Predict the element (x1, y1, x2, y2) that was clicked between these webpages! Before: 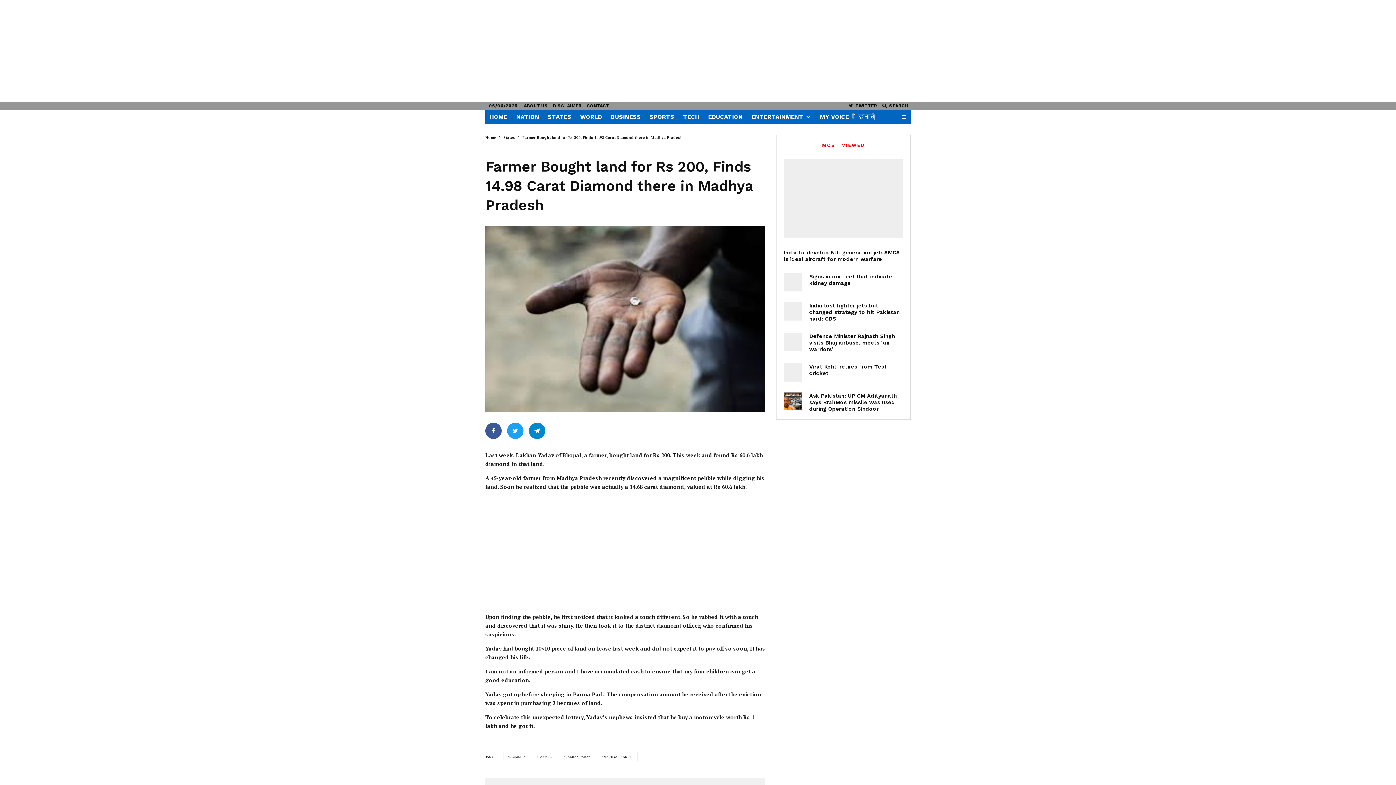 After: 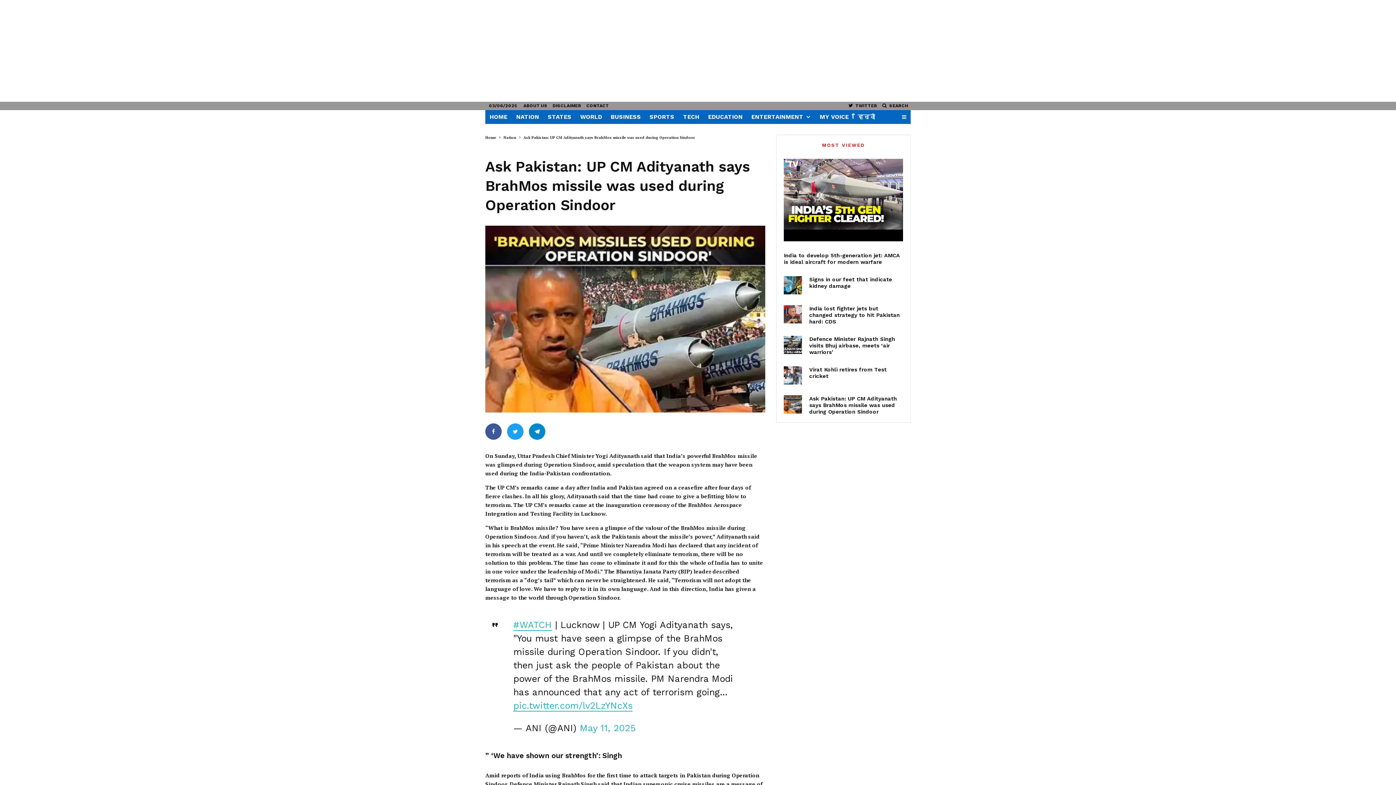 Action: bbox: (809, 392, 903, 412) label: Ask Pakistan: UP CM Adityanath says BrahMos missile was used during Operation Sindoor